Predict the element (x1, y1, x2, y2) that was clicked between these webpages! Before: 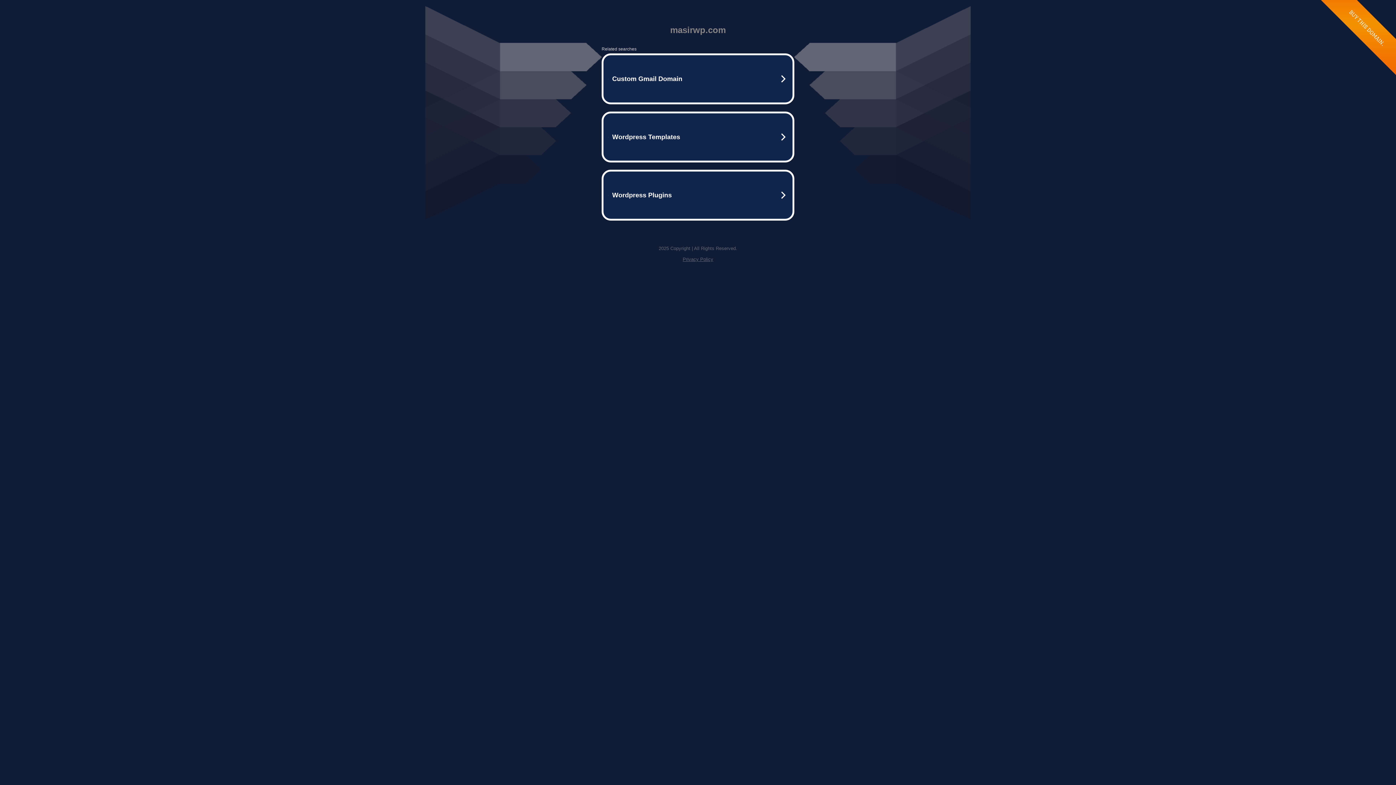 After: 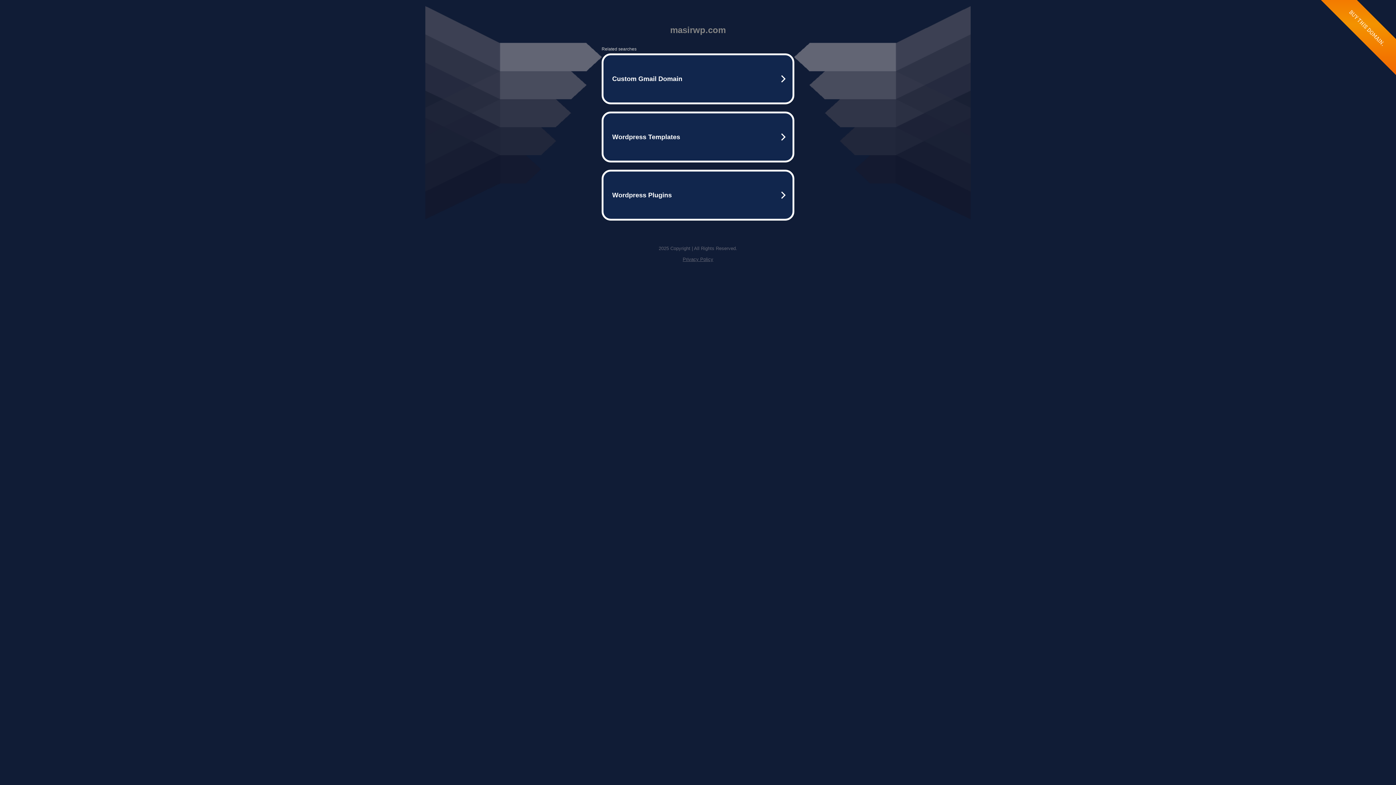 Action: bbox: (682, 256, 713, 262) label: Privacy Policy